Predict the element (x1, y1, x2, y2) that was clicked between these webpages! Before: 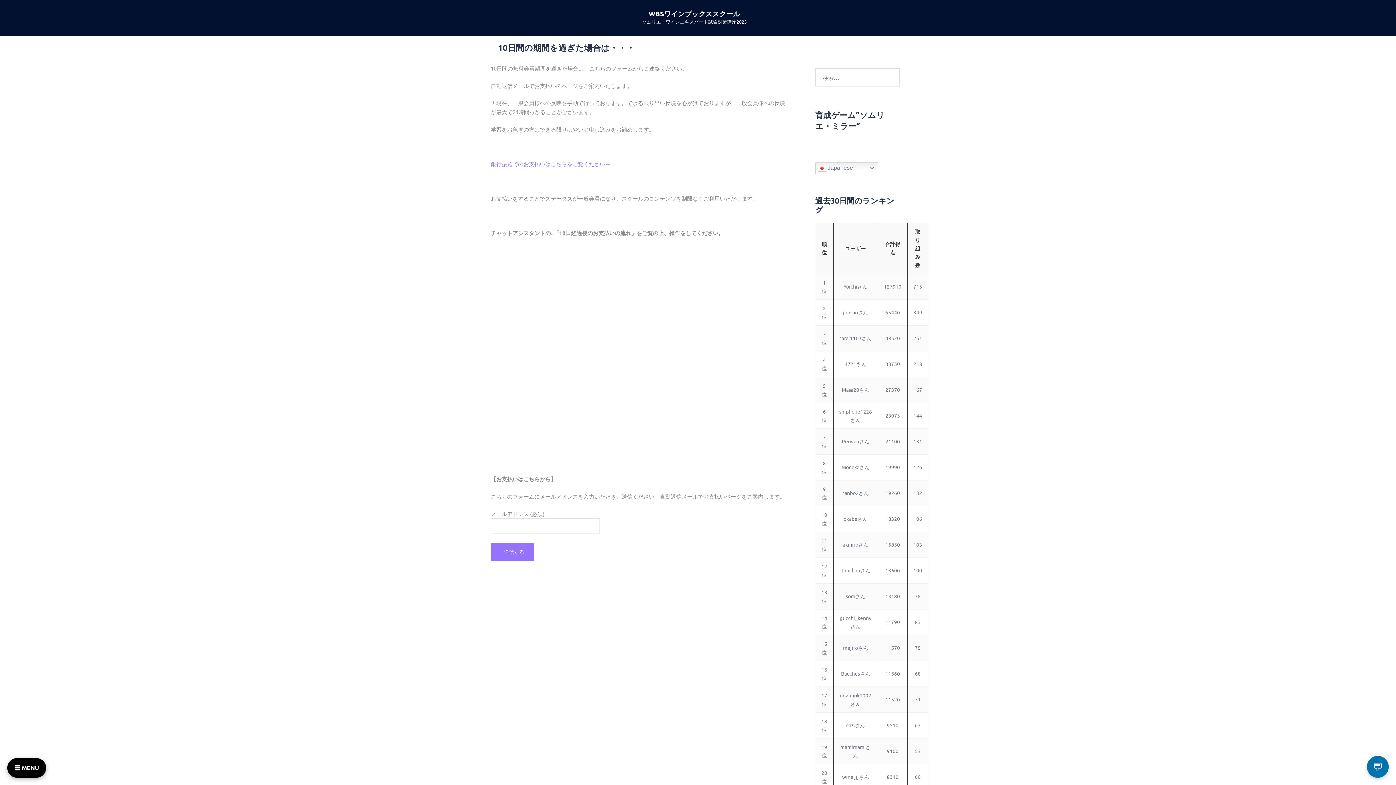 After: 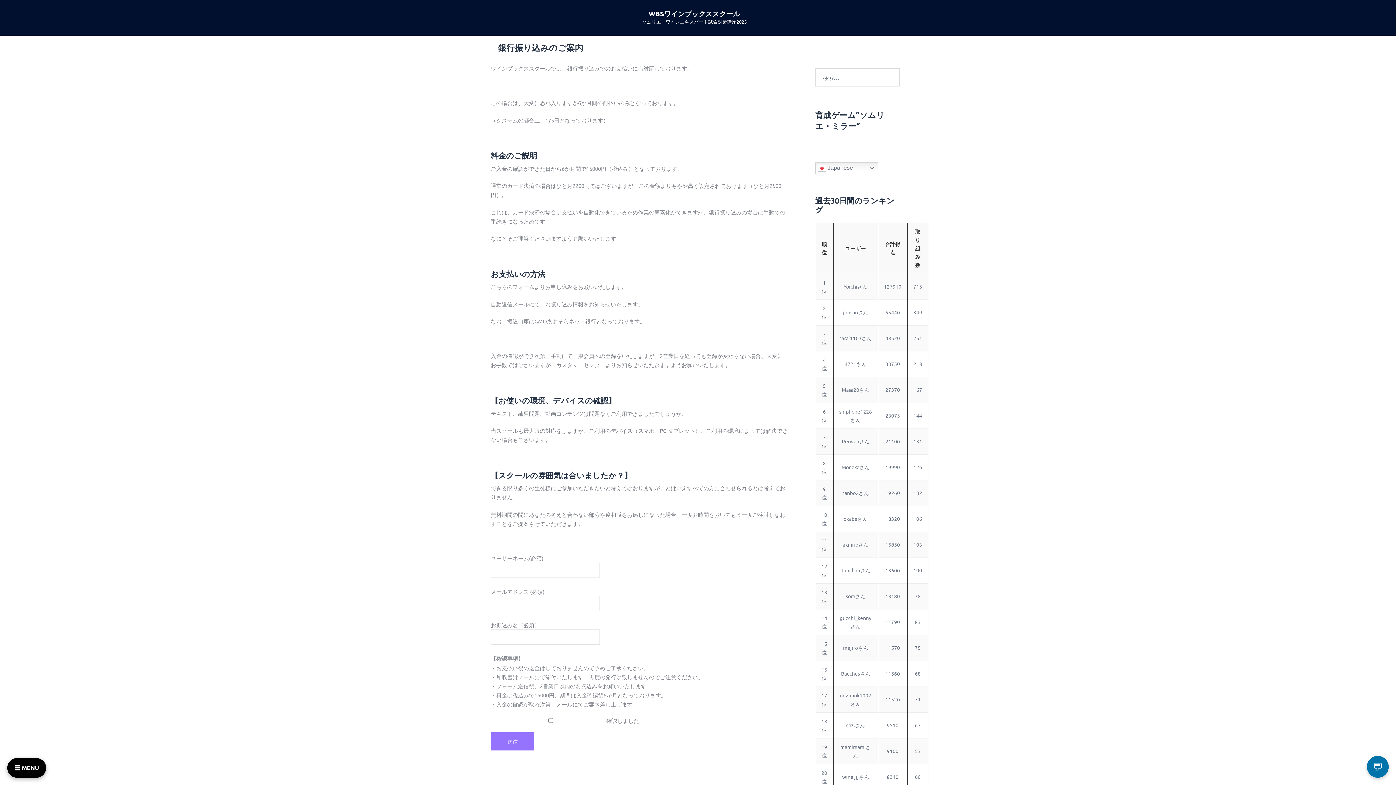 Action: label: 銀行振込でのお支払いはこちらをご覧ください→ bbox: (490, 160, 610, 167)